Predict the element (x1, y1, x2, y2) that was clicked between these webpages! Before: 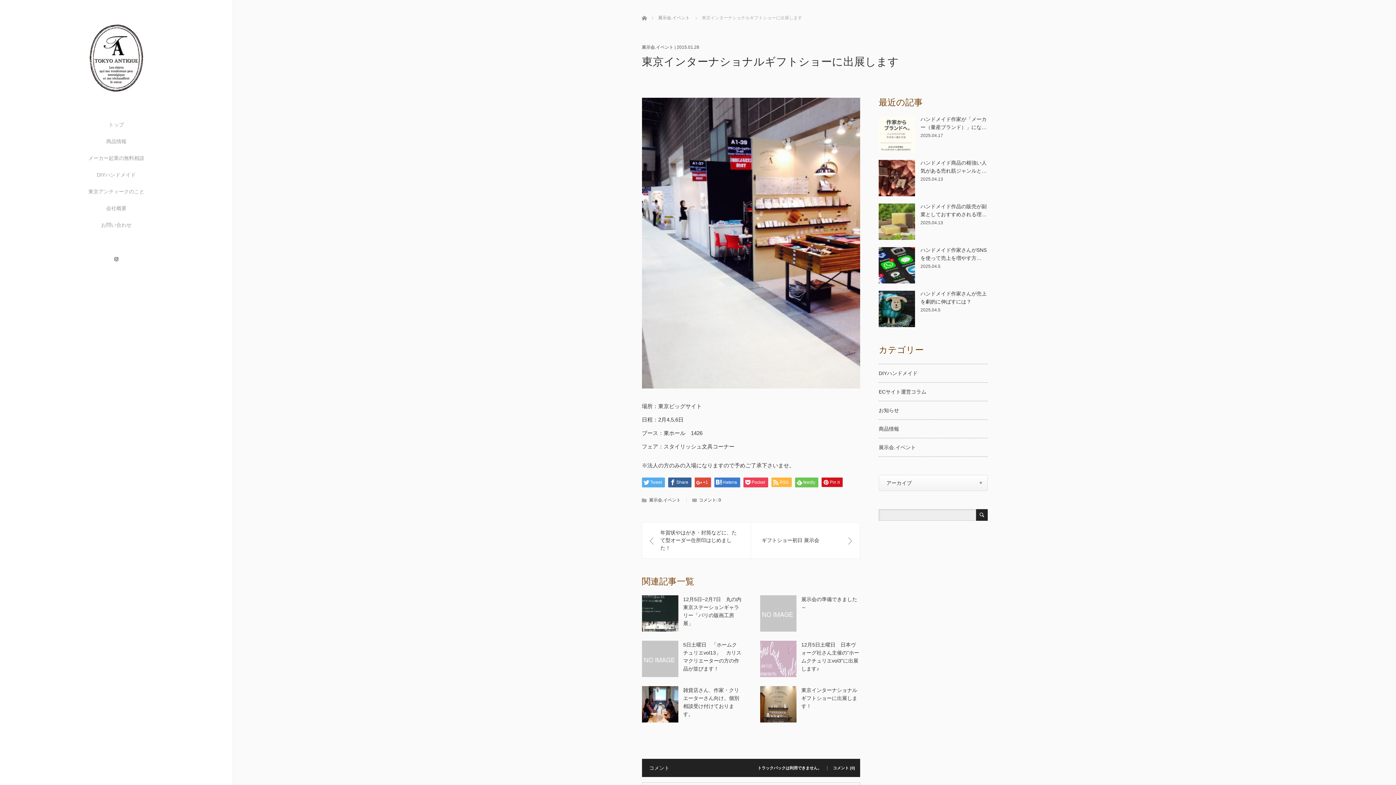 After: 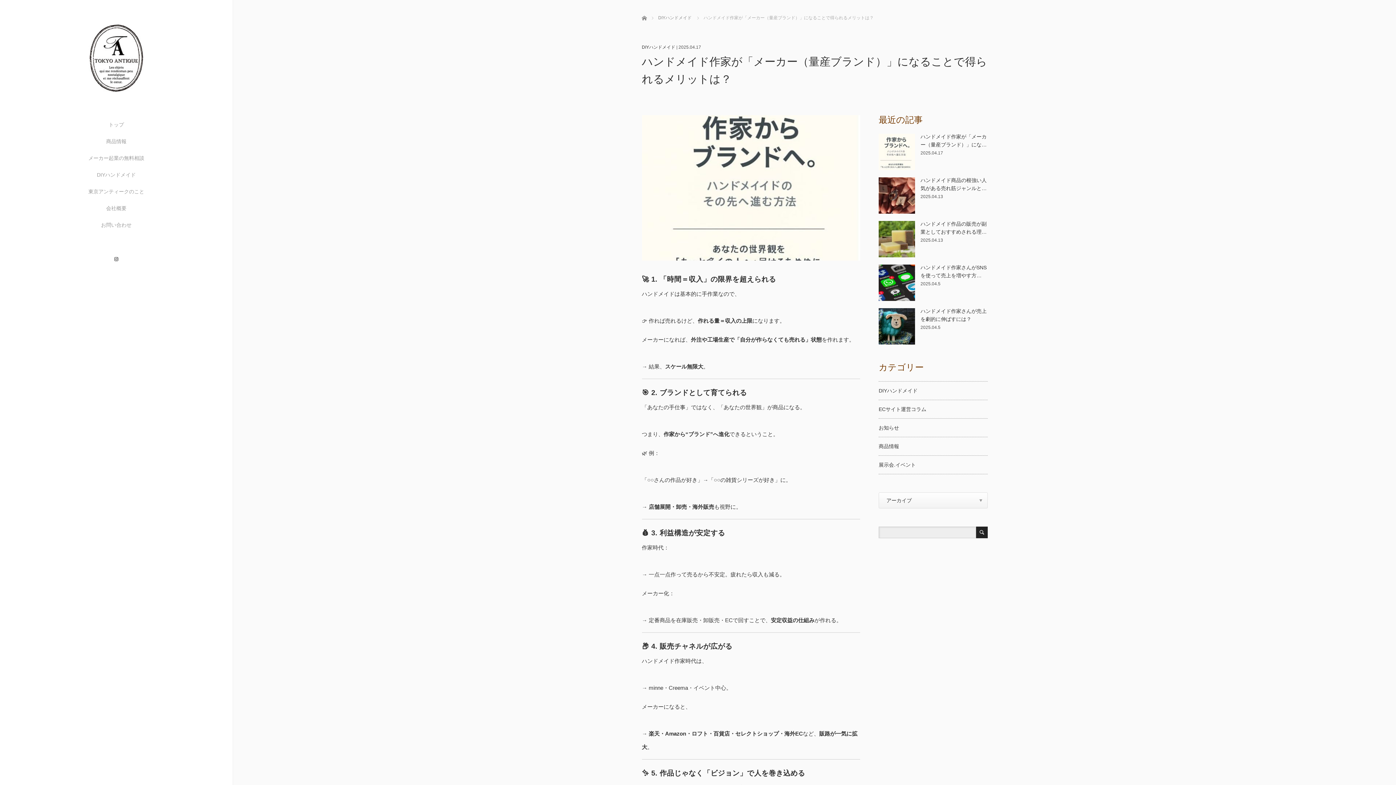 Action: bbox: (878, 116, 915, 152)